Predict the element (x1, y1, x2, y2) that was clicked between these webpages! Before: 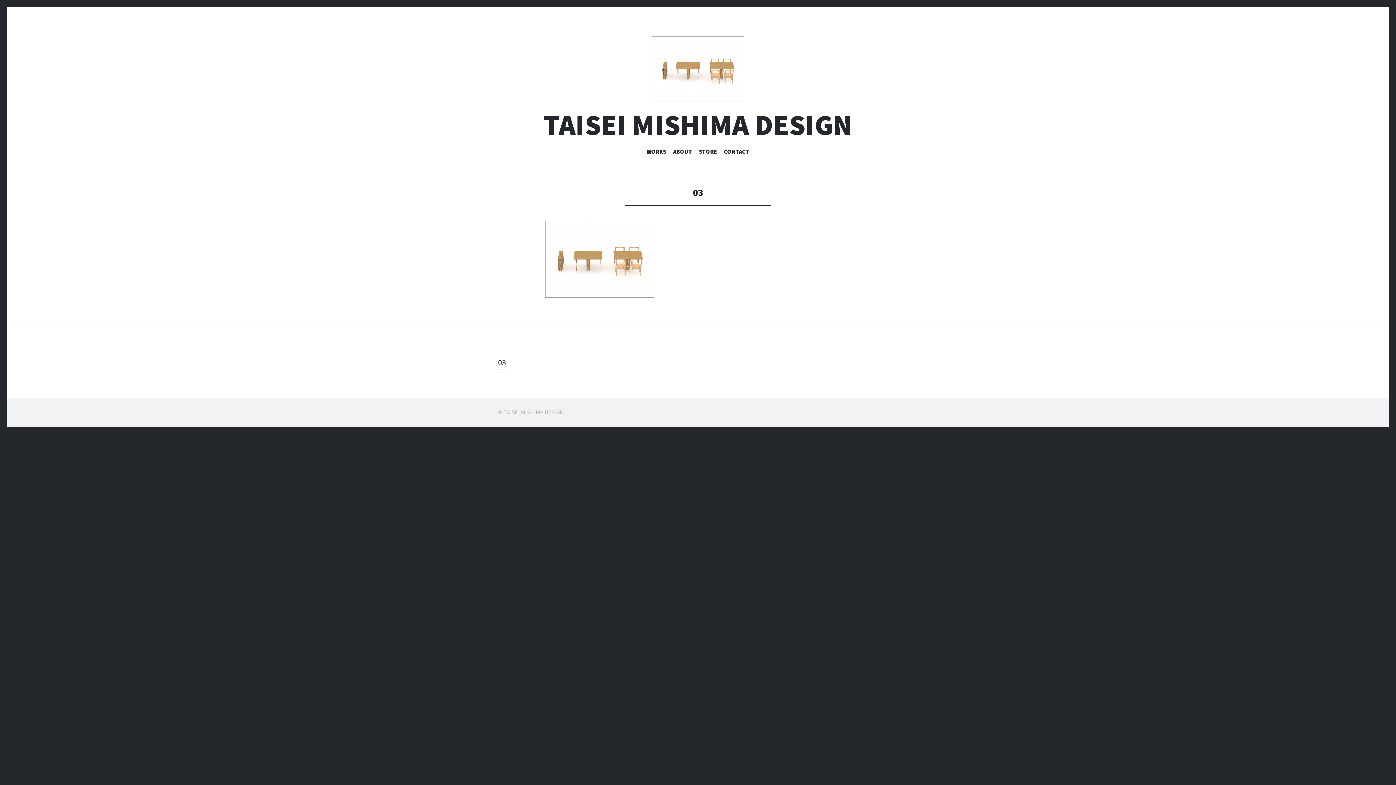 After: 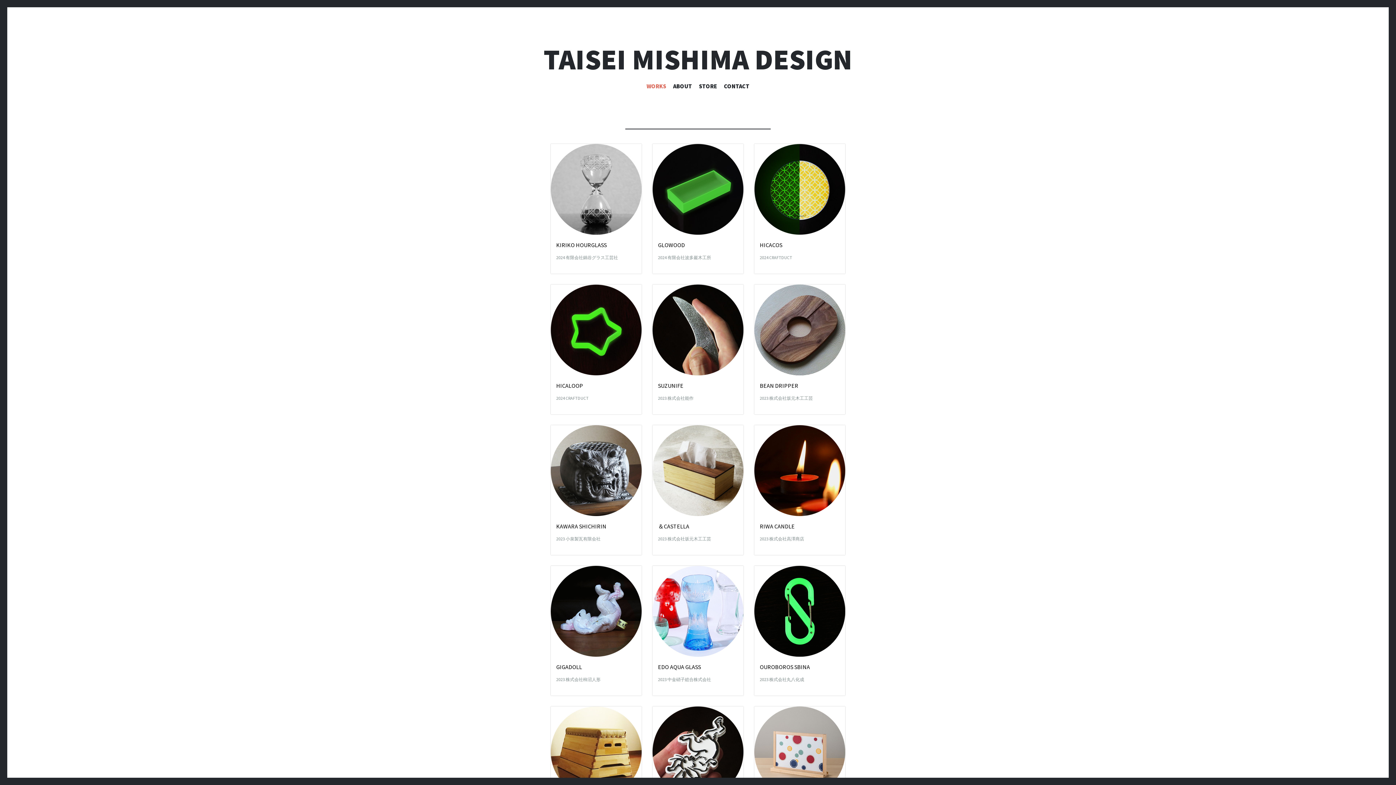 Action: bbox: (625, 36, 770, 101)